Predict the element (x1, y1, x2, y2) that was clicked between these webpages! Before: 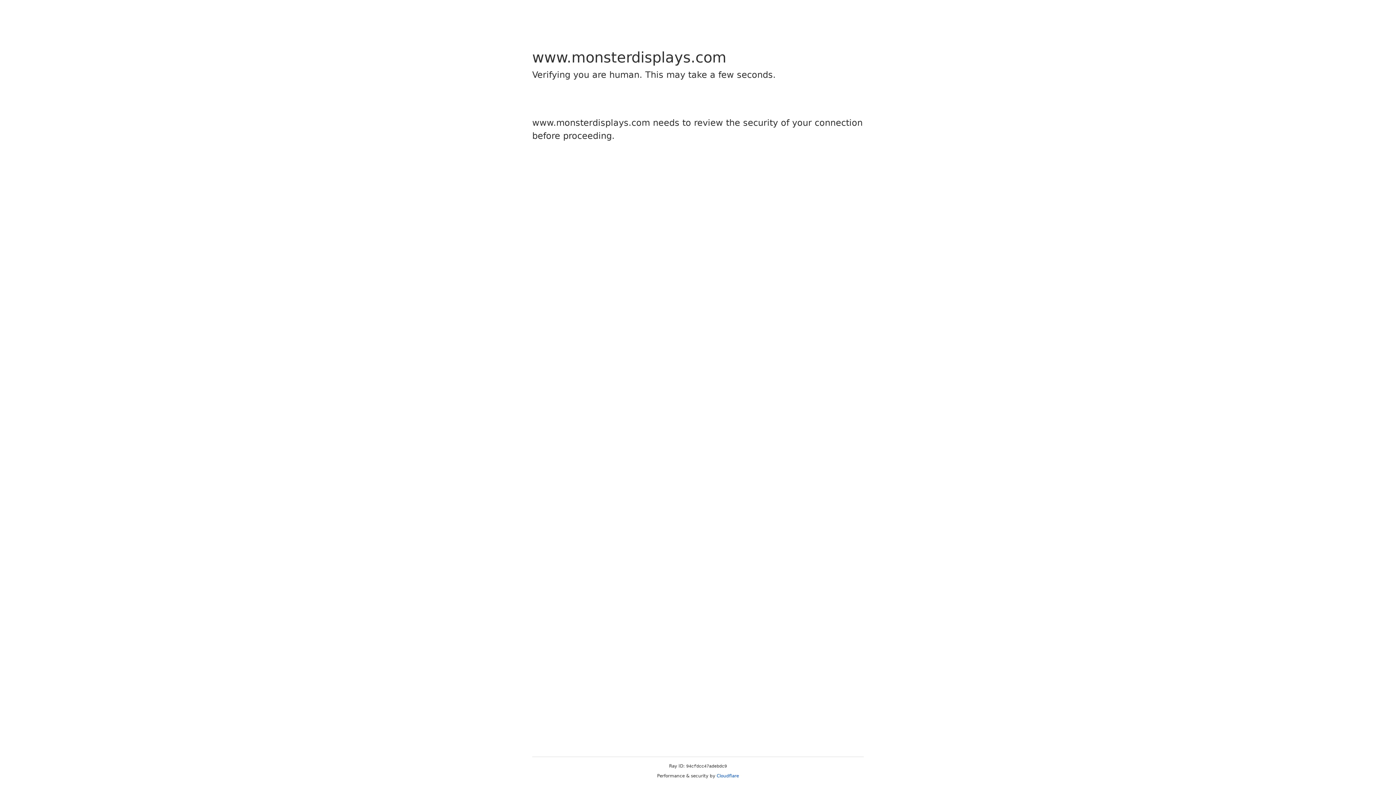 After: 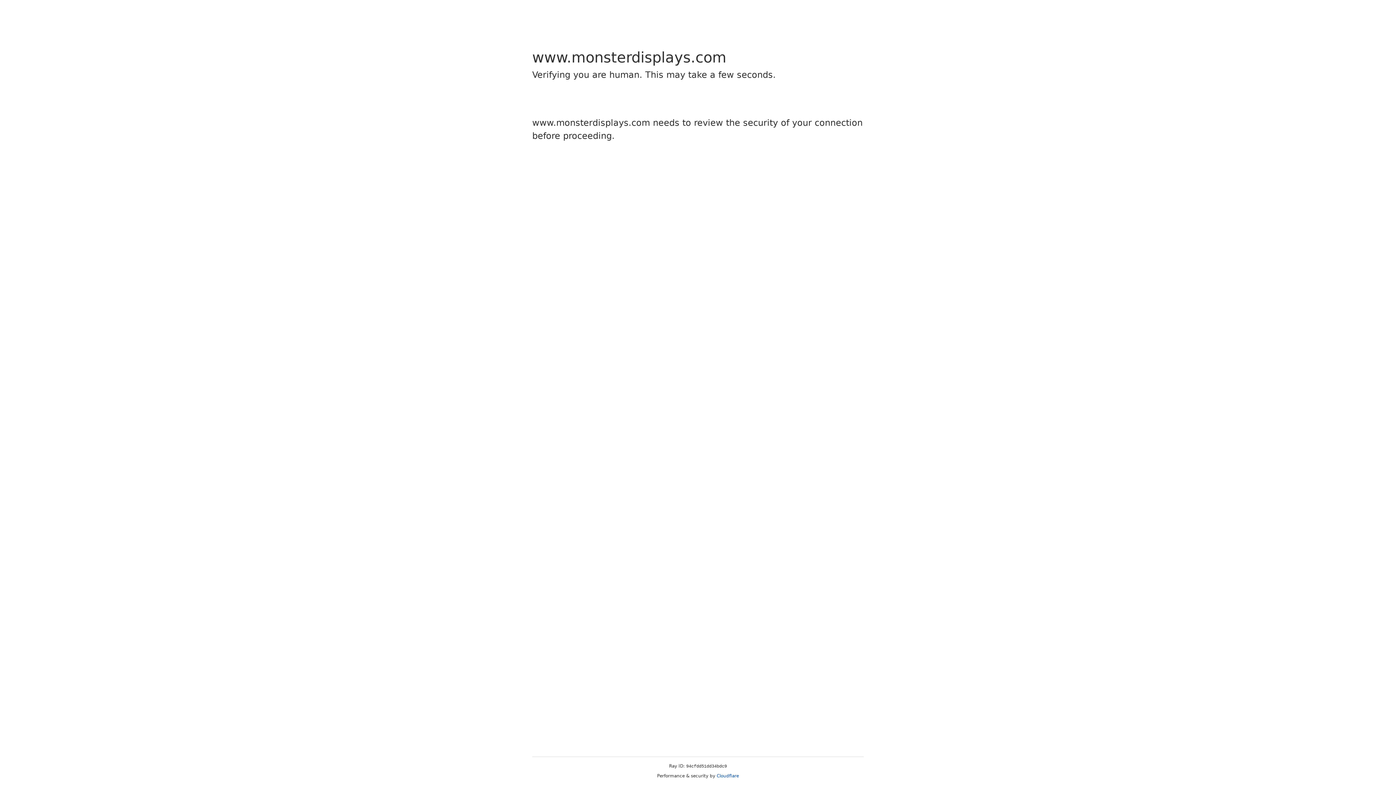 Action: label: Cloudflare bbox: (716, 773, 739, 778)